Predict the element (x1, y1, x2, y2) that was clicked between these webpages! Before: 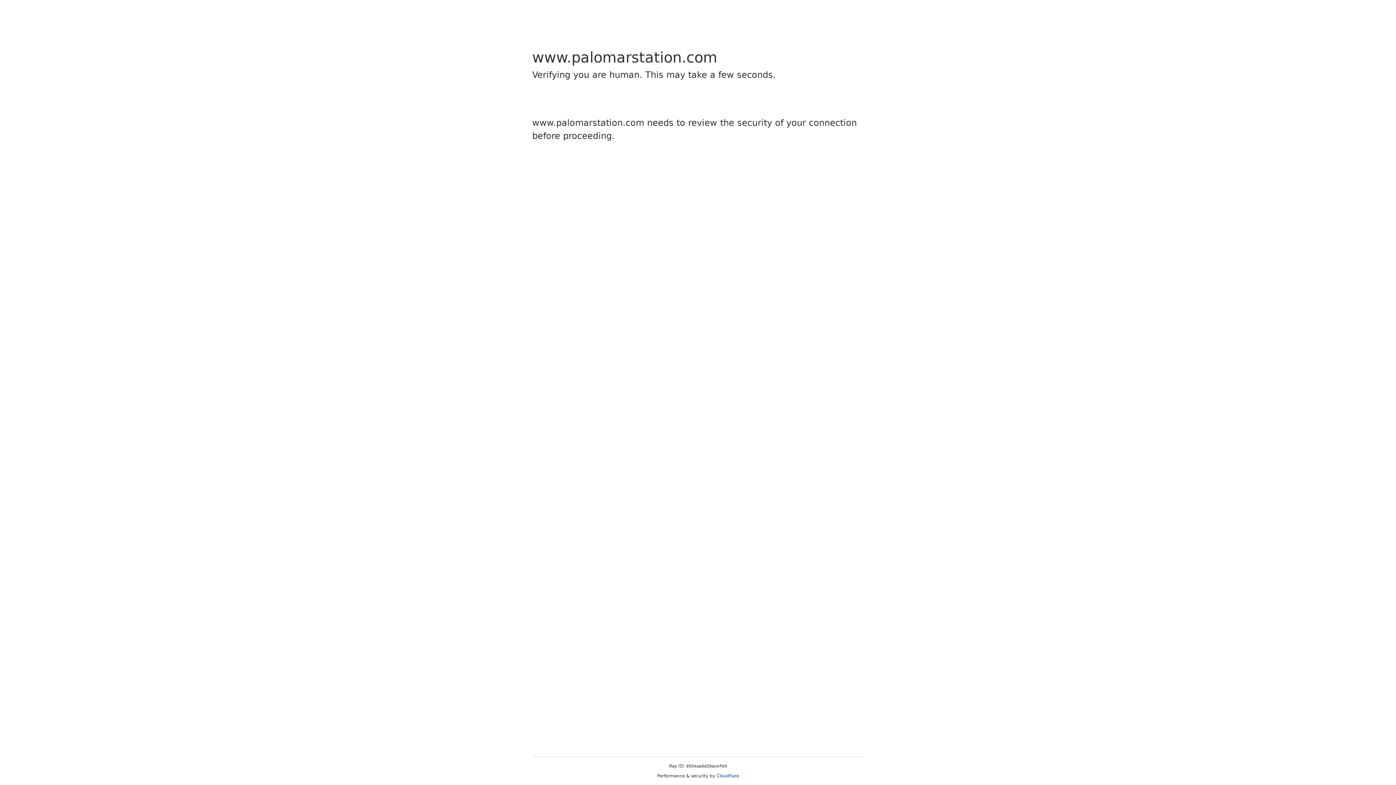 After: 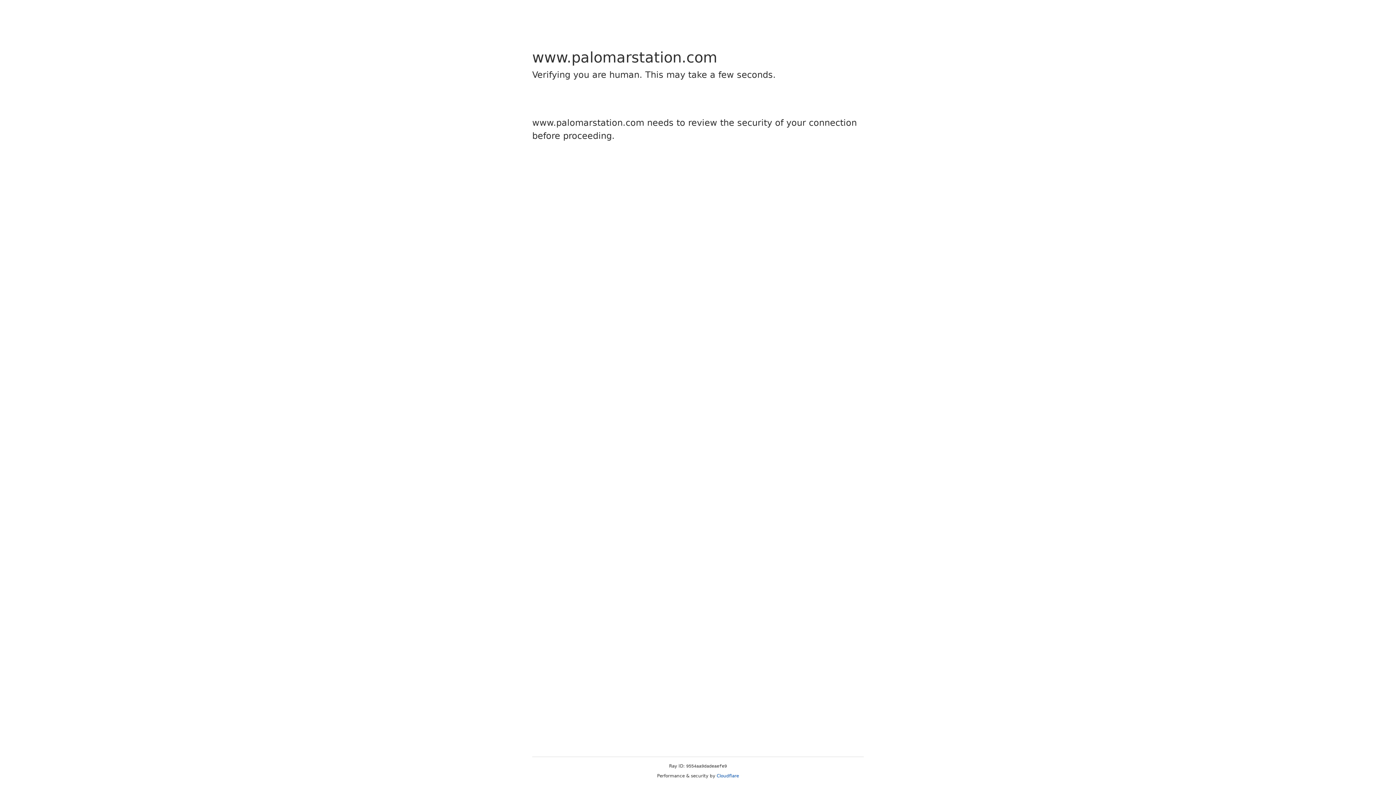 Action: bbox: (716, 773, 739, 778) label: Cloudflare